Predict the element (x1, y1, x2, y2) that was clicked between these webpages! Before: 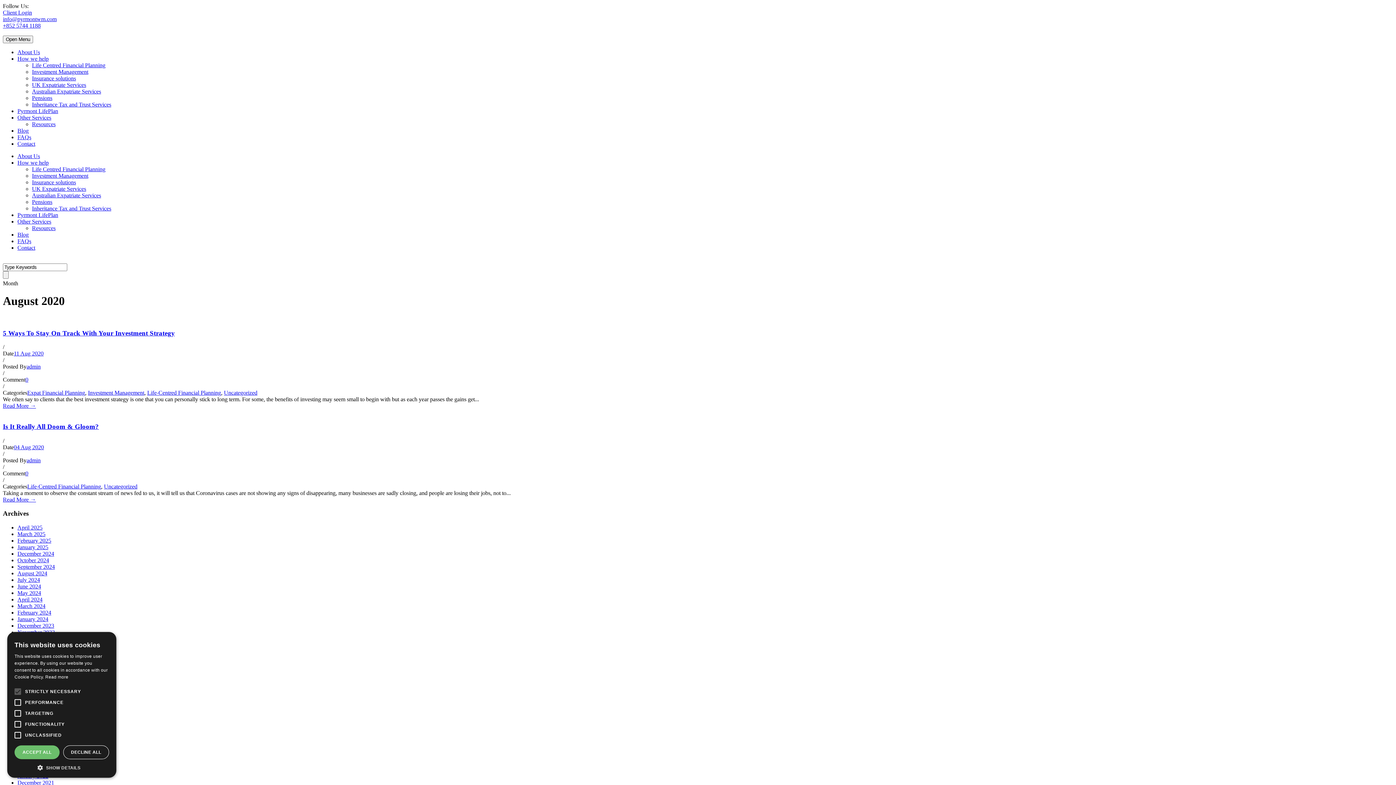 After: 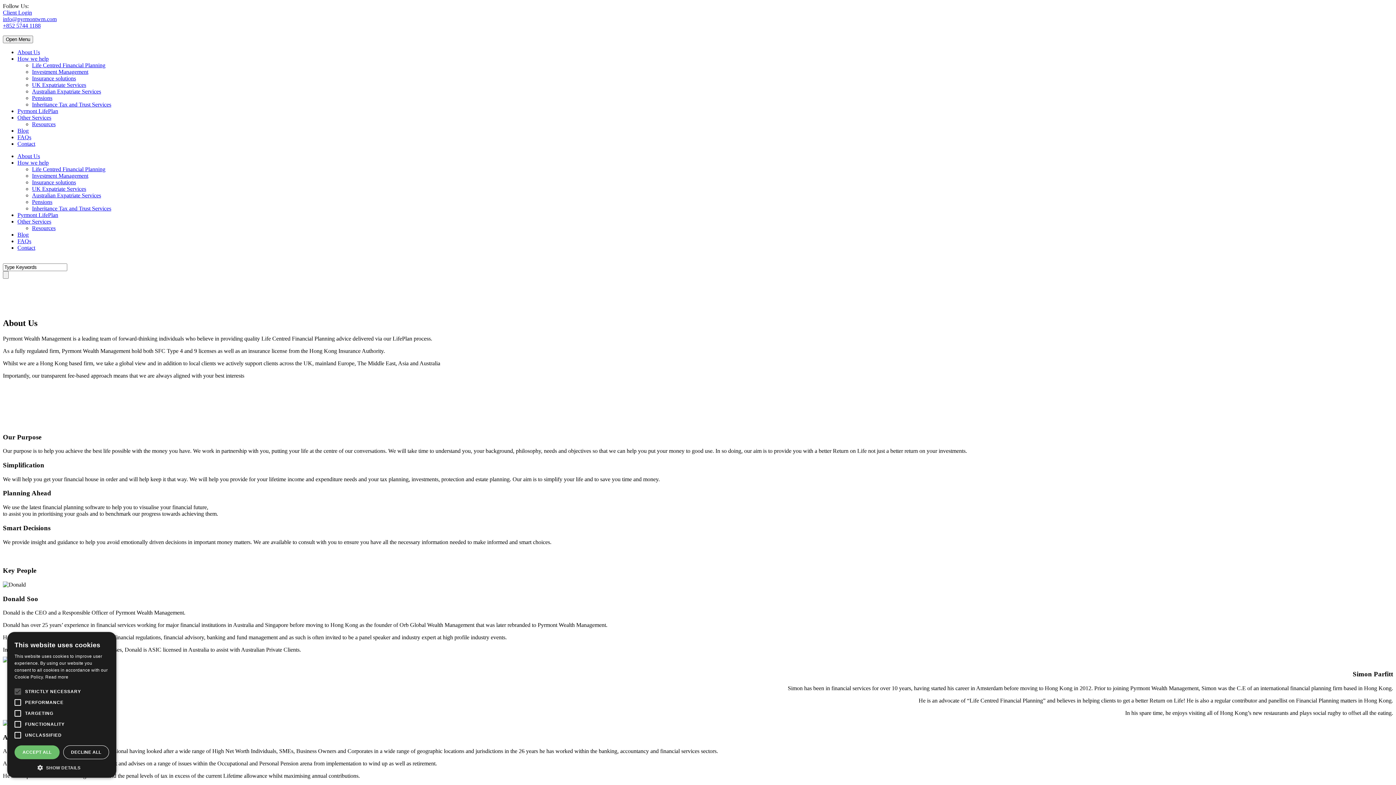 Action: bbox: (17, 49, 40, 55) label: About Us